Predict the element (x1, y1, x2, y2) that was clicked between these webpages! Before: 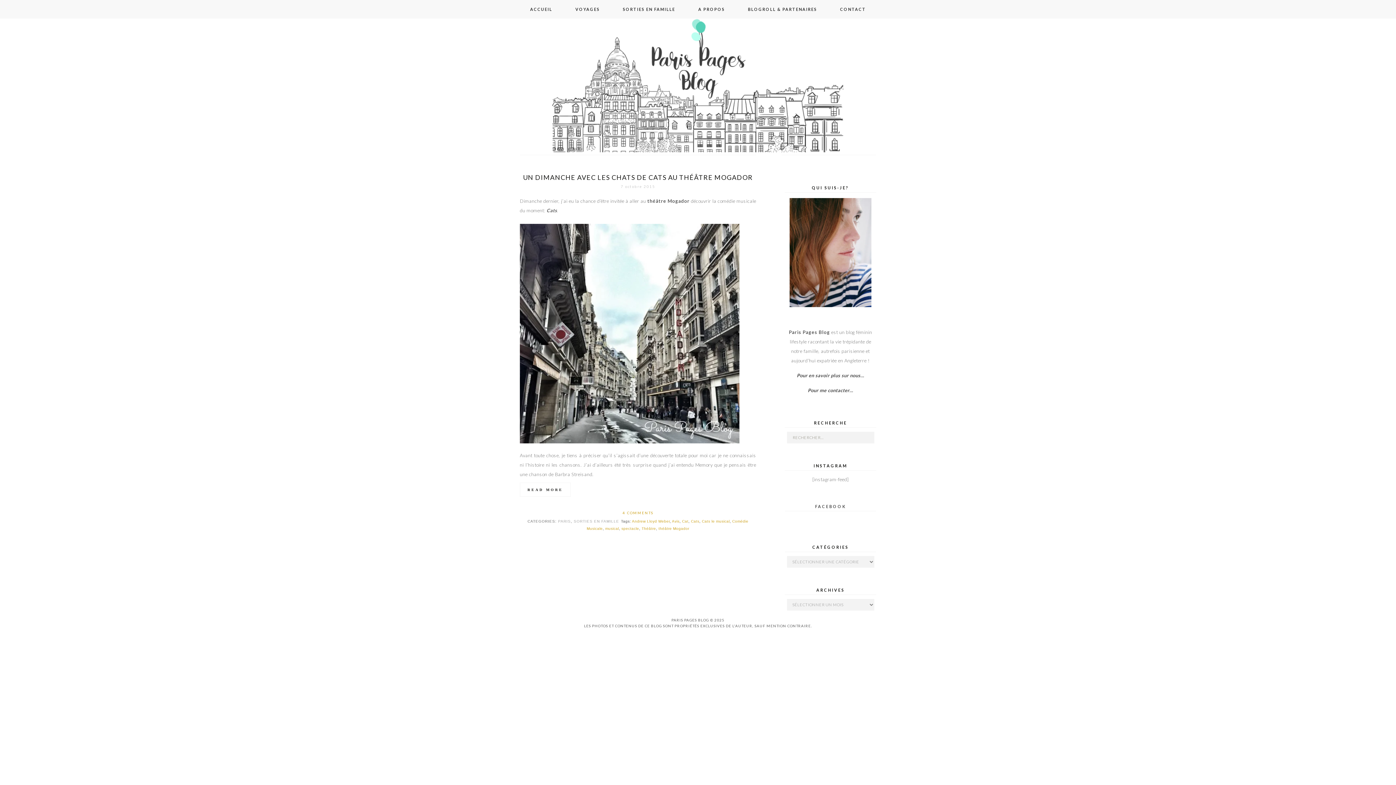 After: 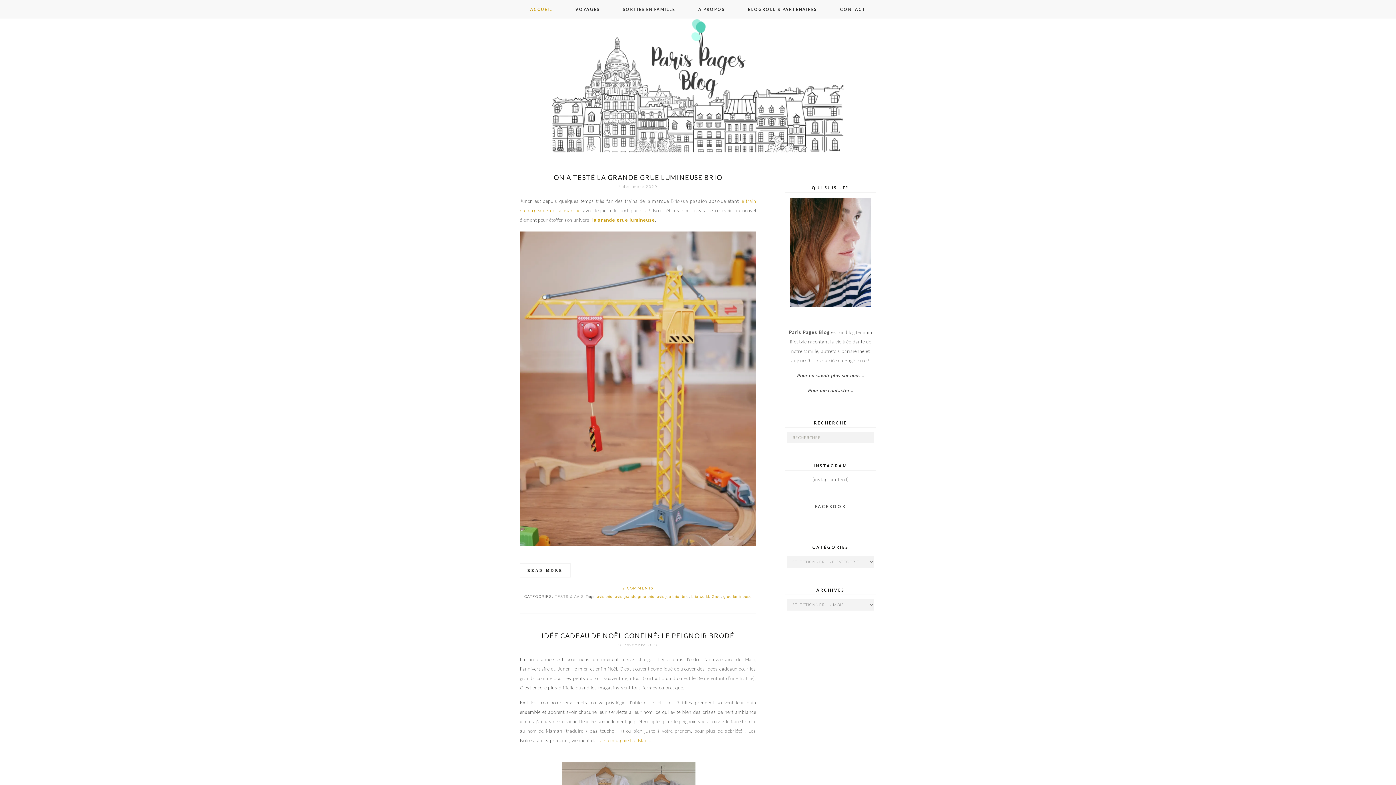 Action: bbox: (519, 0, 563, 18) label: ACCUEIL